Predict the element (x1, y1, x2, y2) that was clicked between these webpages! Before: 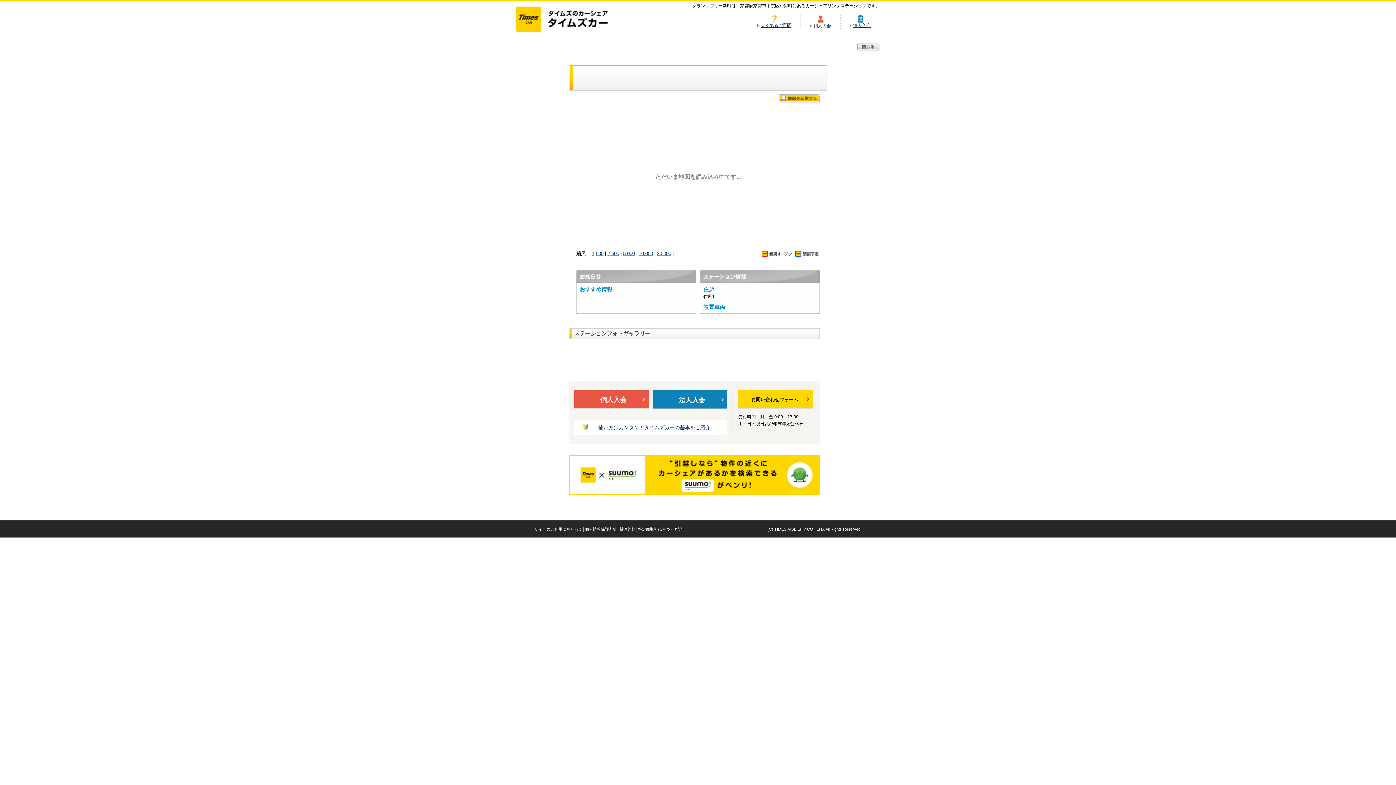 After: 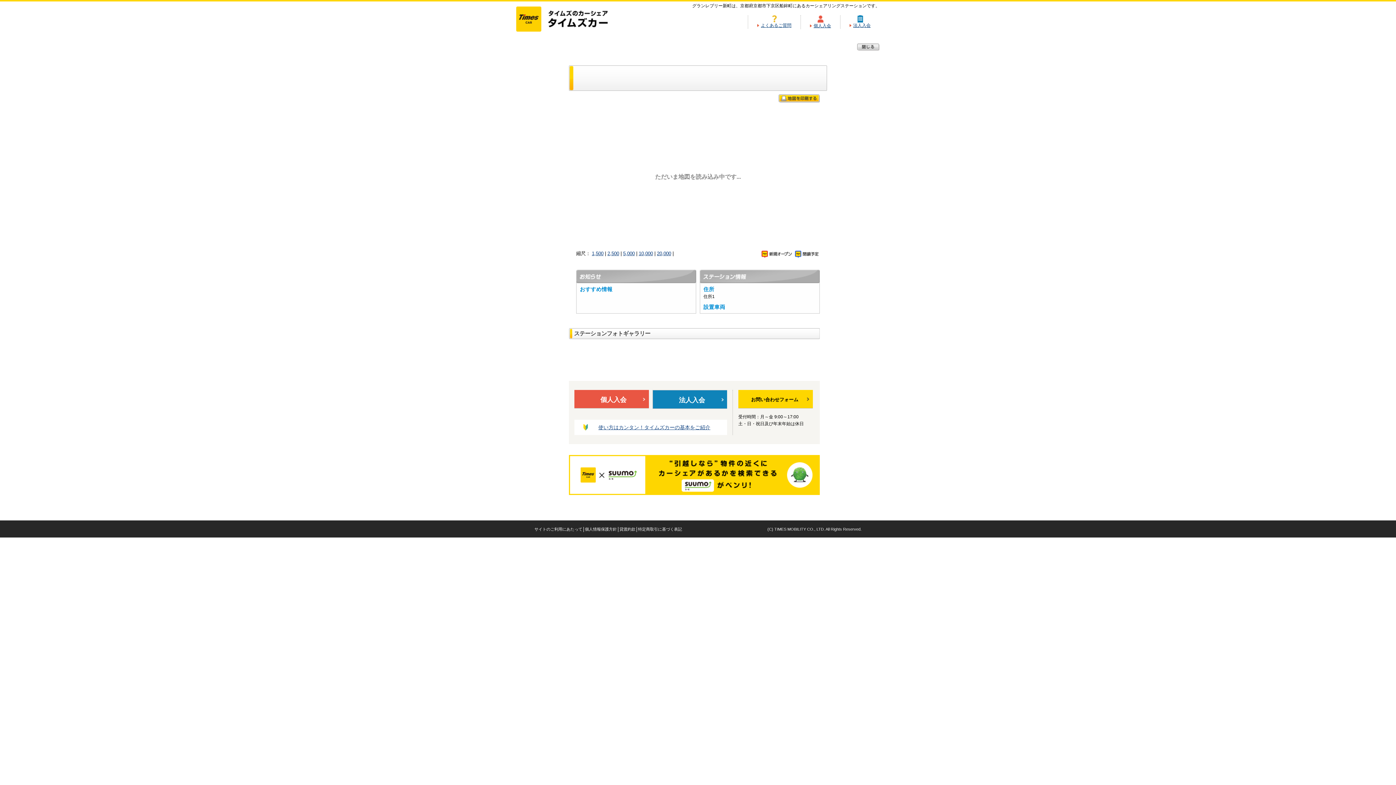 Action: bbox: (856, 46, 880, 52)